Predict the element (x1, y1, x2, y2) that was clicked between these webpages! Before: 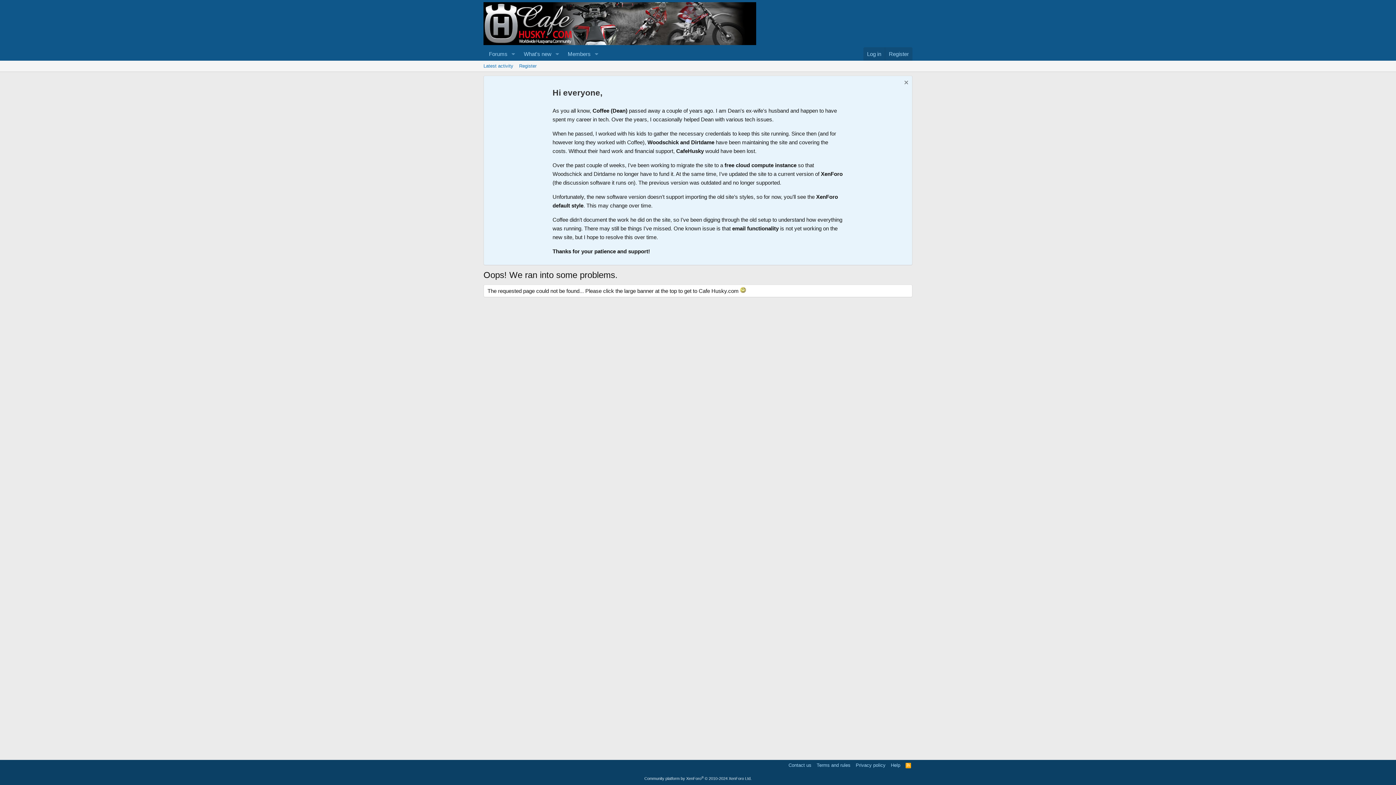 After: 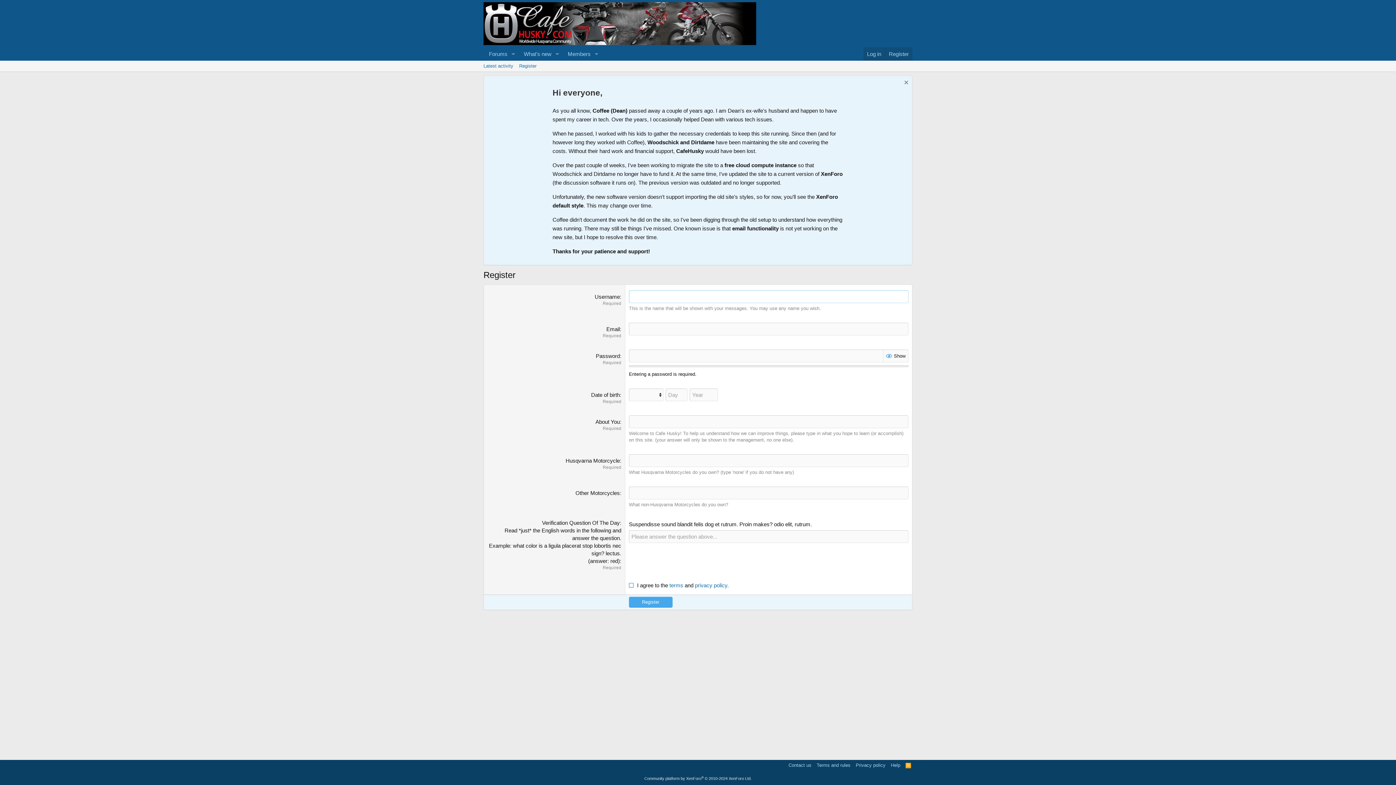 Action: bbox: (516, 60, 539, 71) label: Register